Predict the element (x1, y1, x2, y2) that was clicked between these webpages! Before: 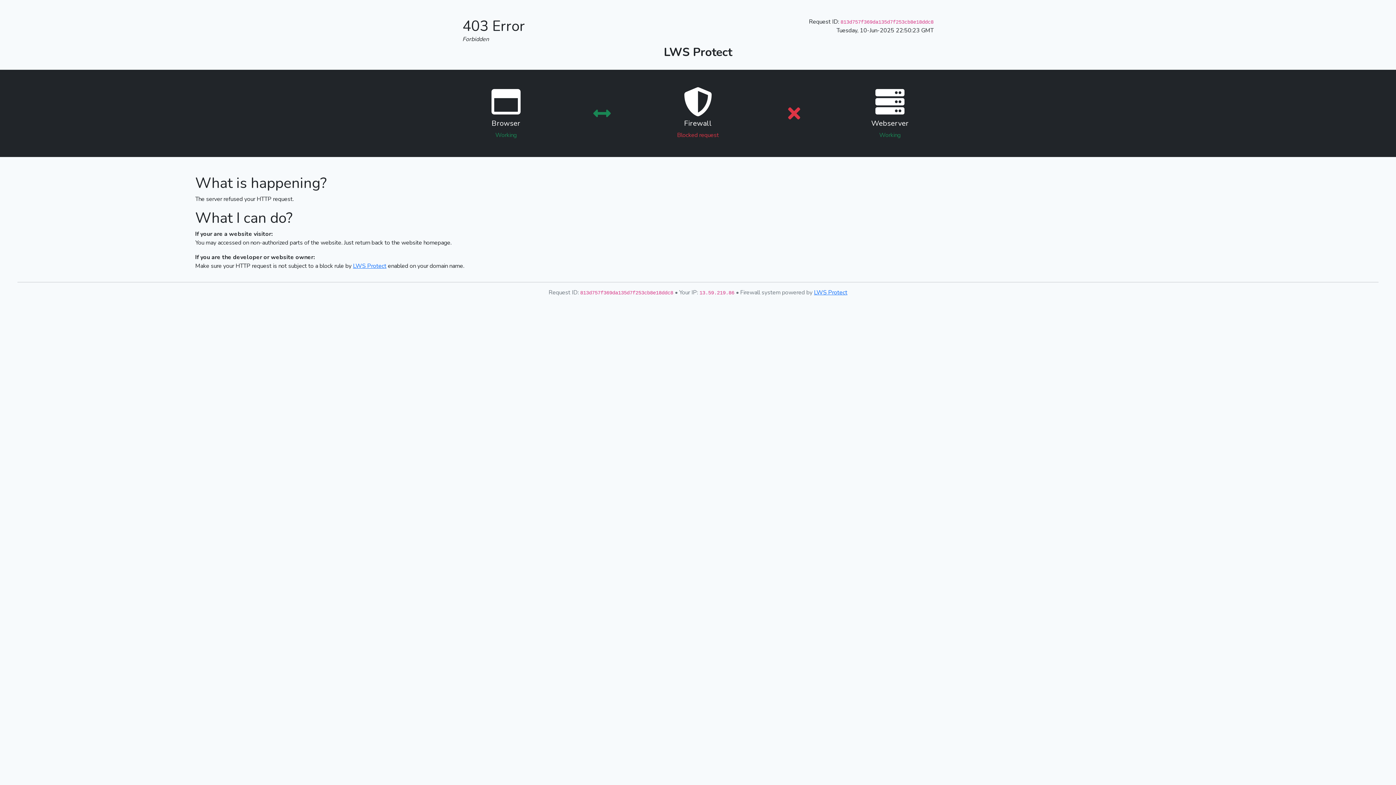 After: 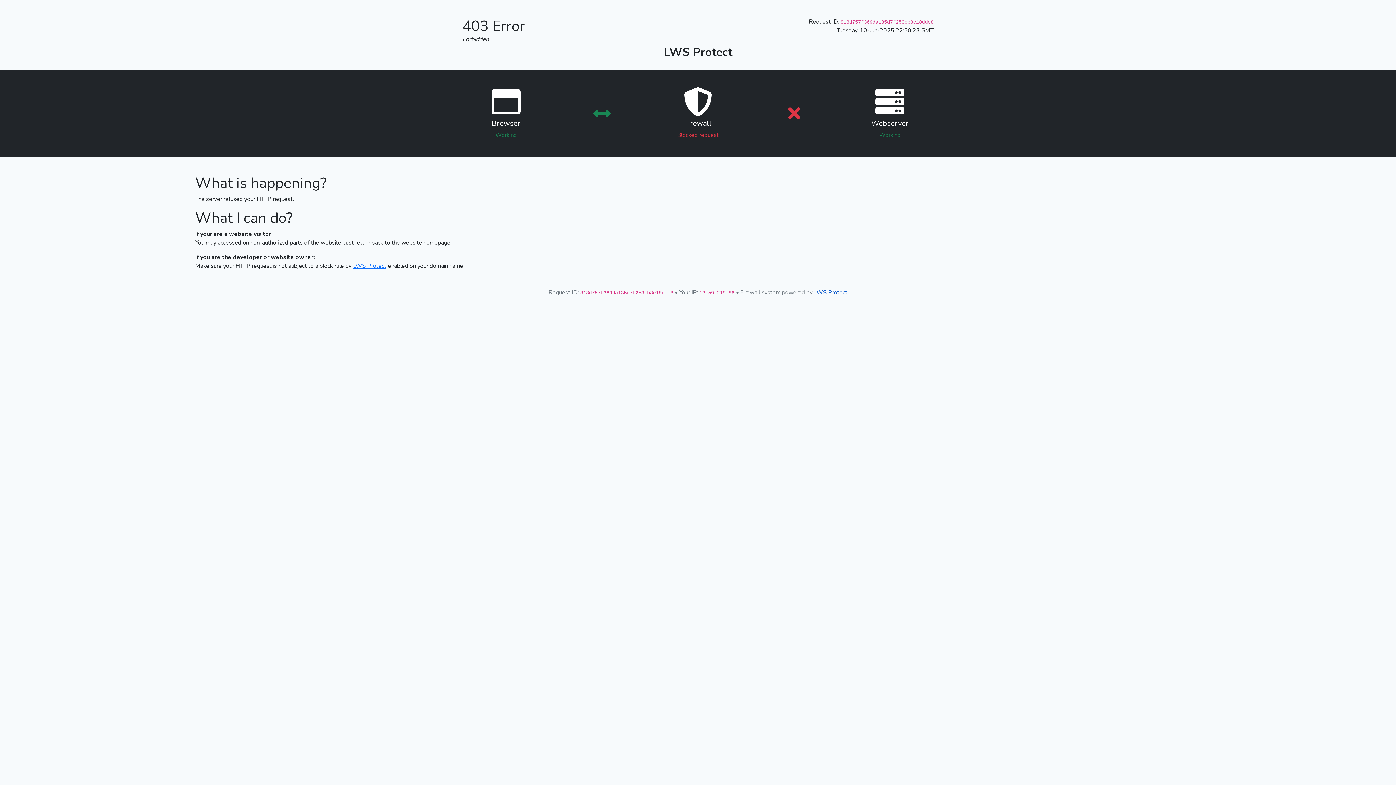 Action: bbox: (814, 288, 847, 296) label: LWS Protect